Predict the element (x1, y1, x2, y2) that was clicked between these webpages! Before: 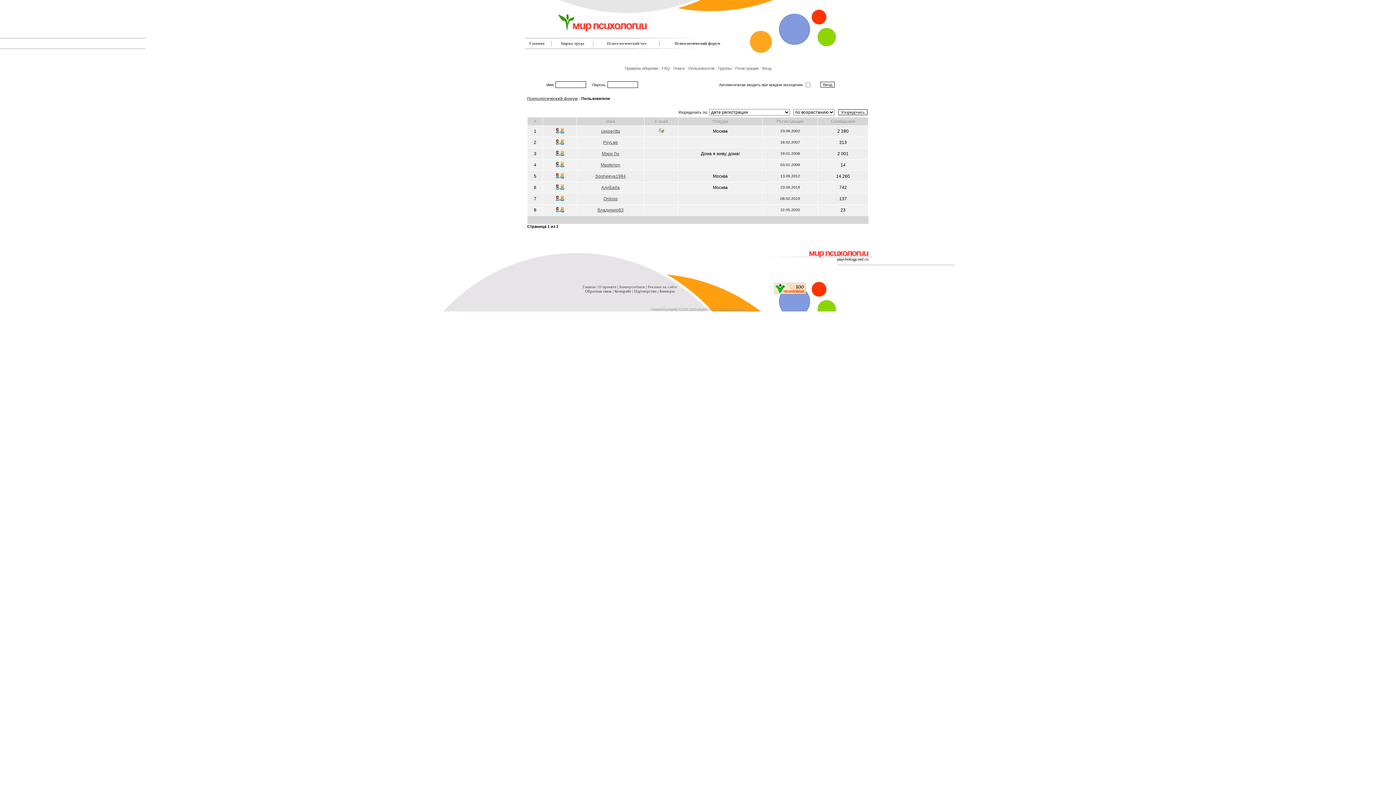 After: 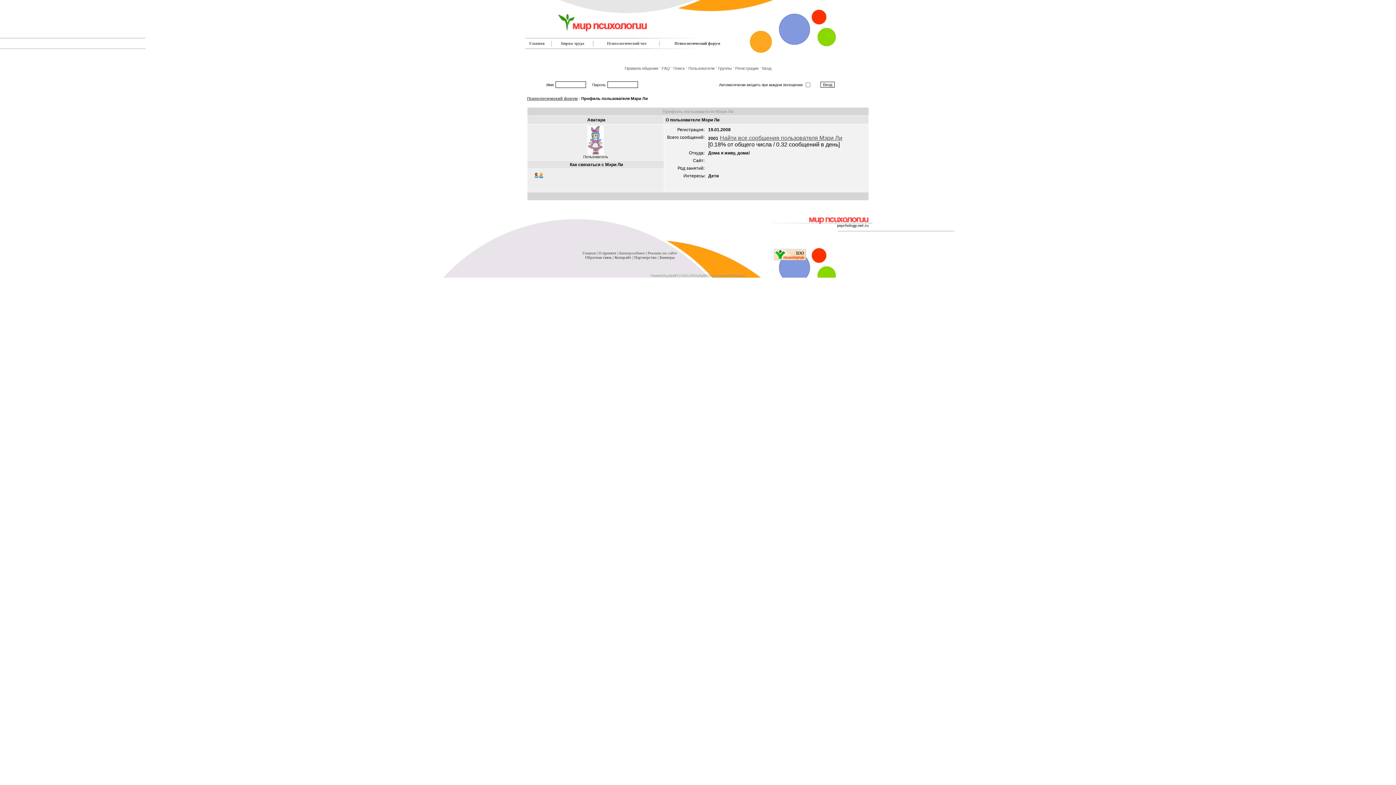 Action: bbox: (602, 151, 619, 156) label: Мэри Ли